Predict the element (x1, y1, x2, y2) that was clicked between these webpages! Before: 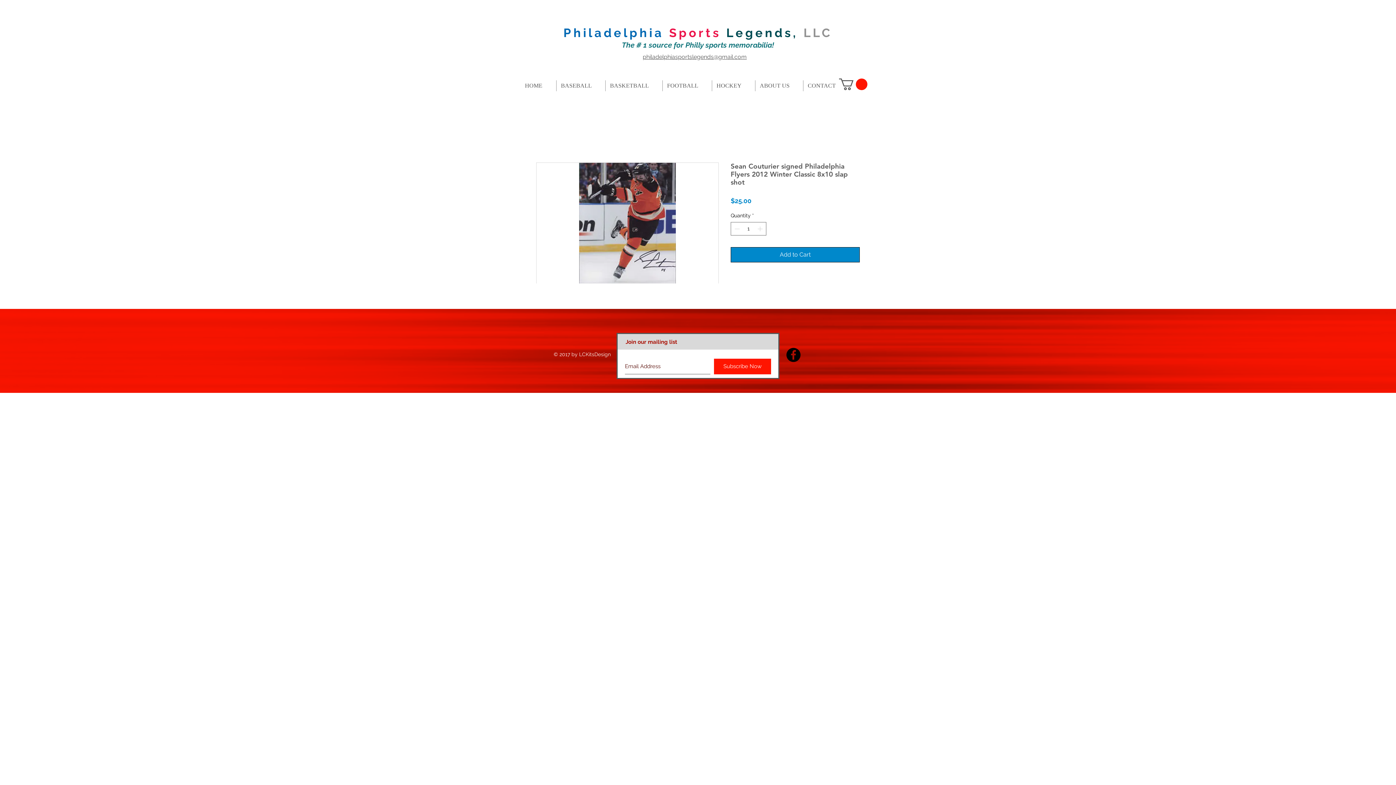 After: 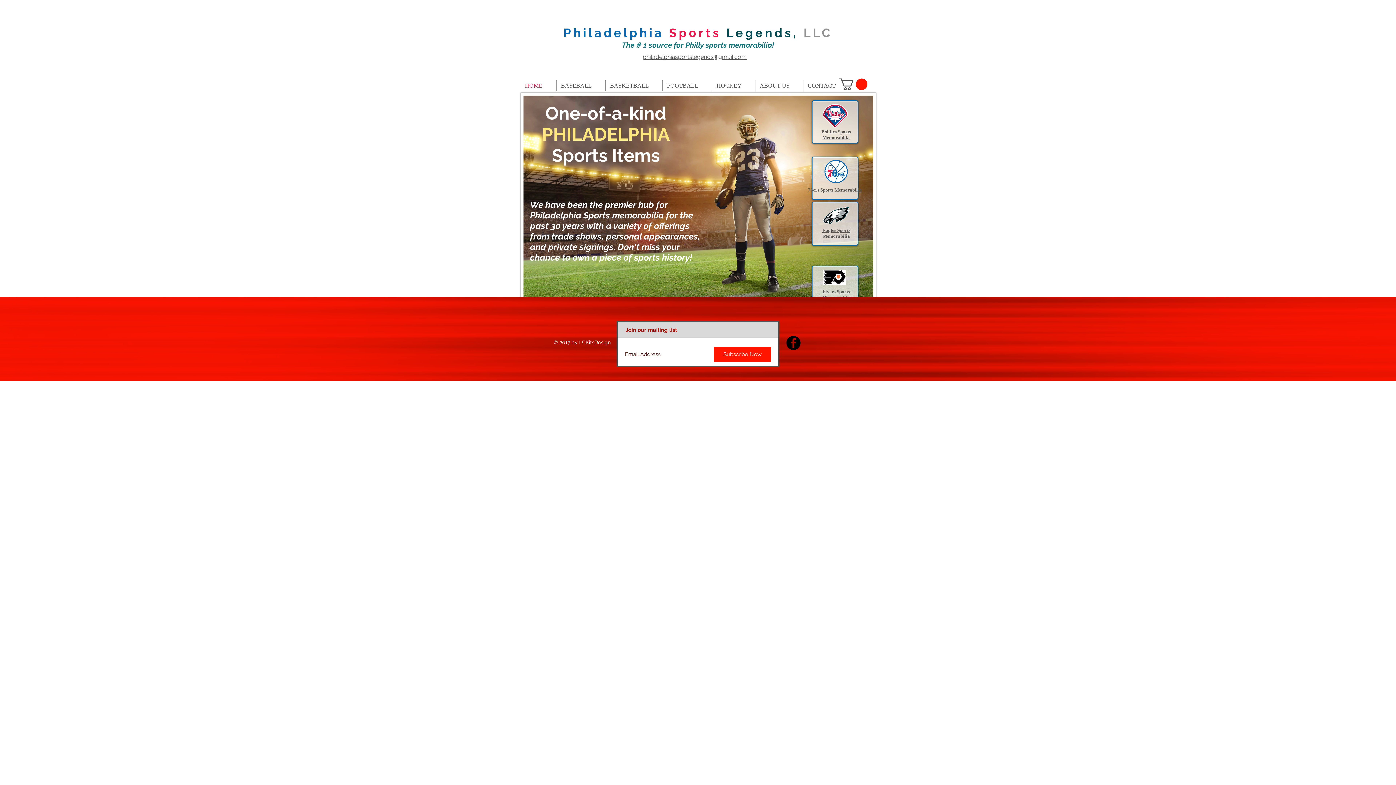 Action: label: HOME bbox: (520, 80, 556, 91)